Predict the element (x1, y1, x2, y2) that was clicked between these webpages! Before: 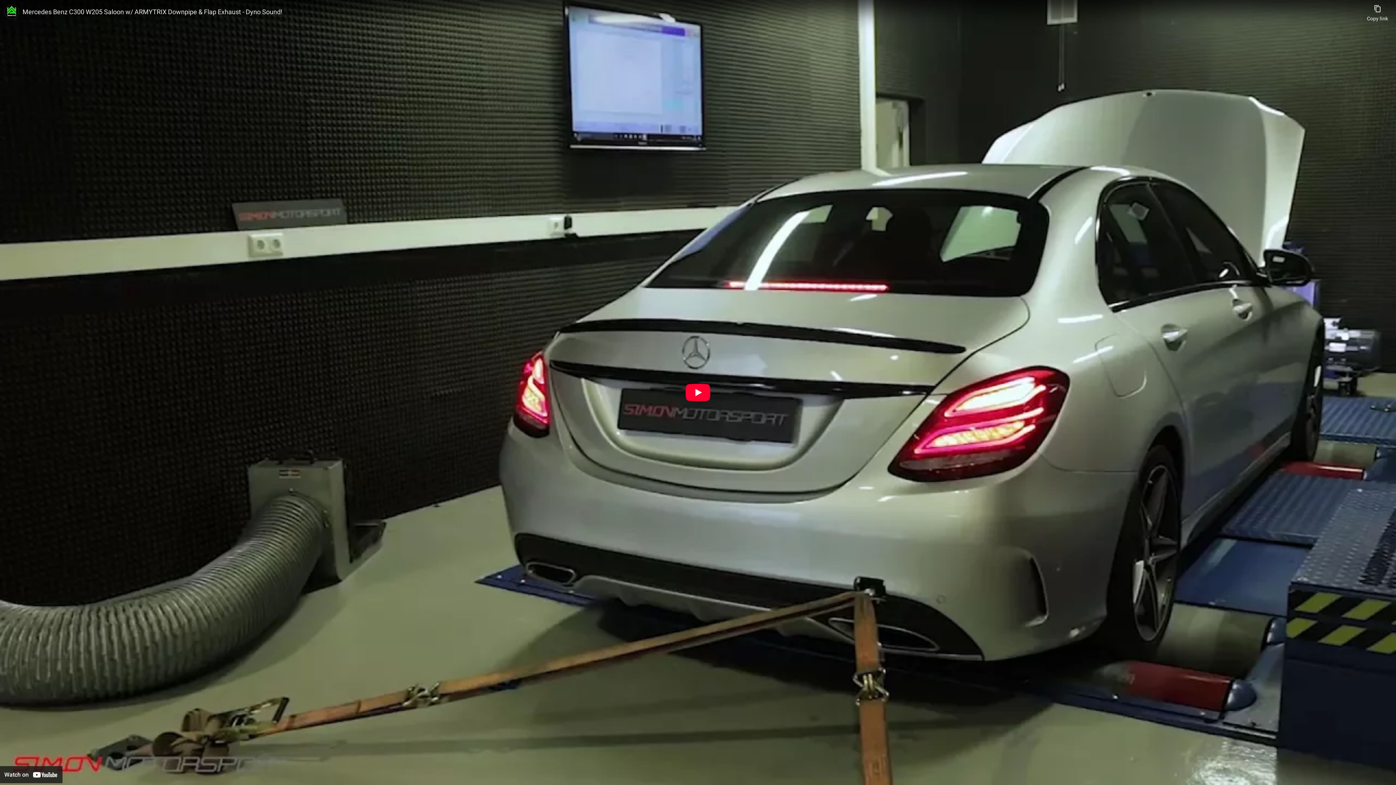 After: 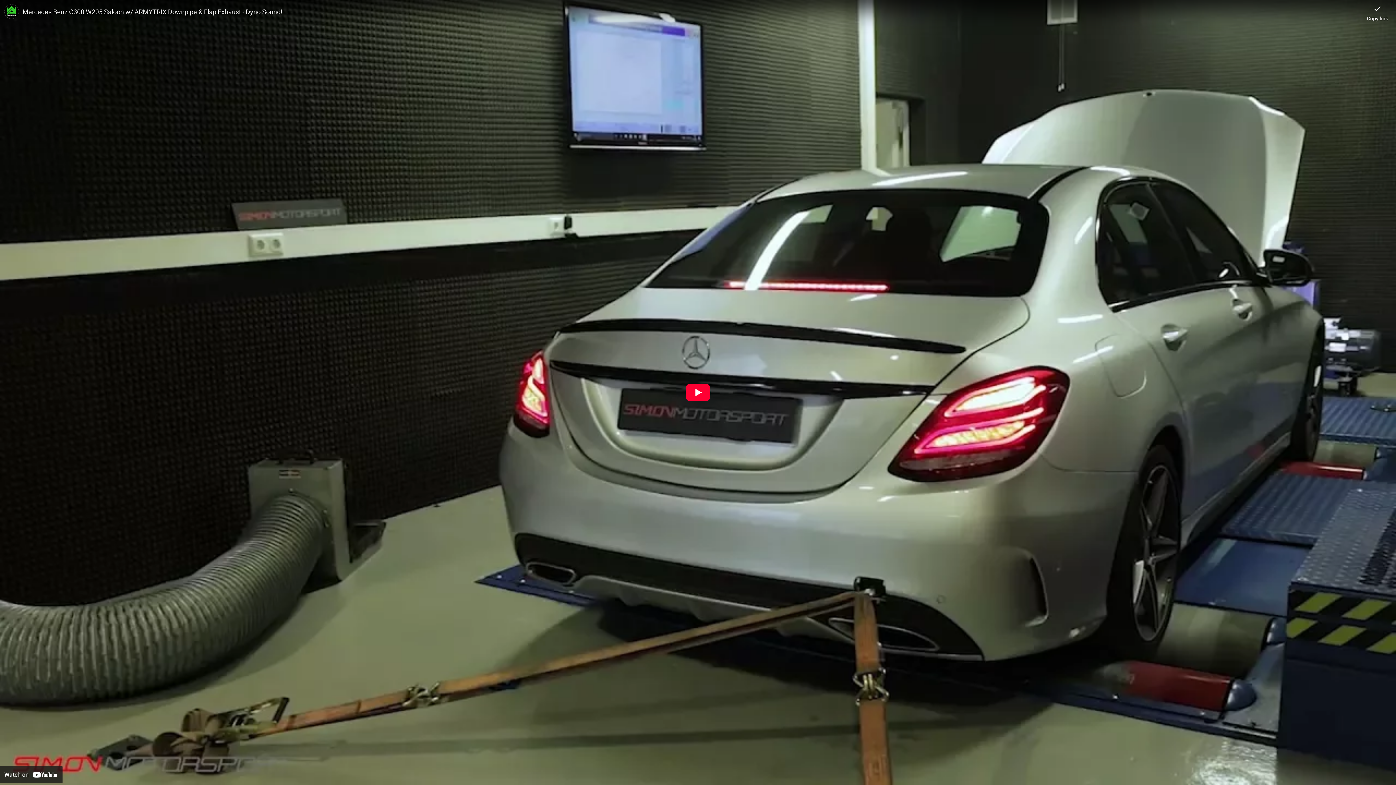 Action: label: Copy link bbox: (1367, 0, 1388, 21)